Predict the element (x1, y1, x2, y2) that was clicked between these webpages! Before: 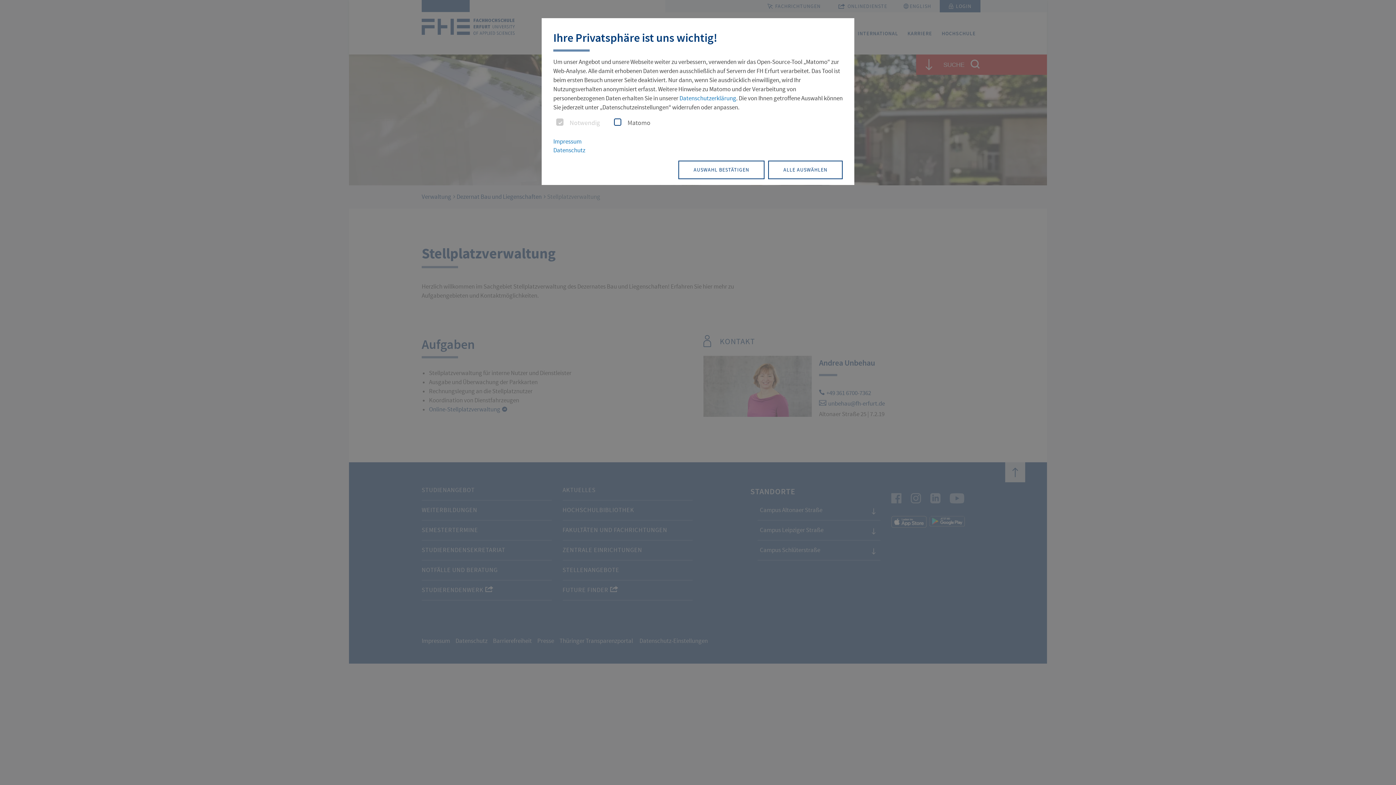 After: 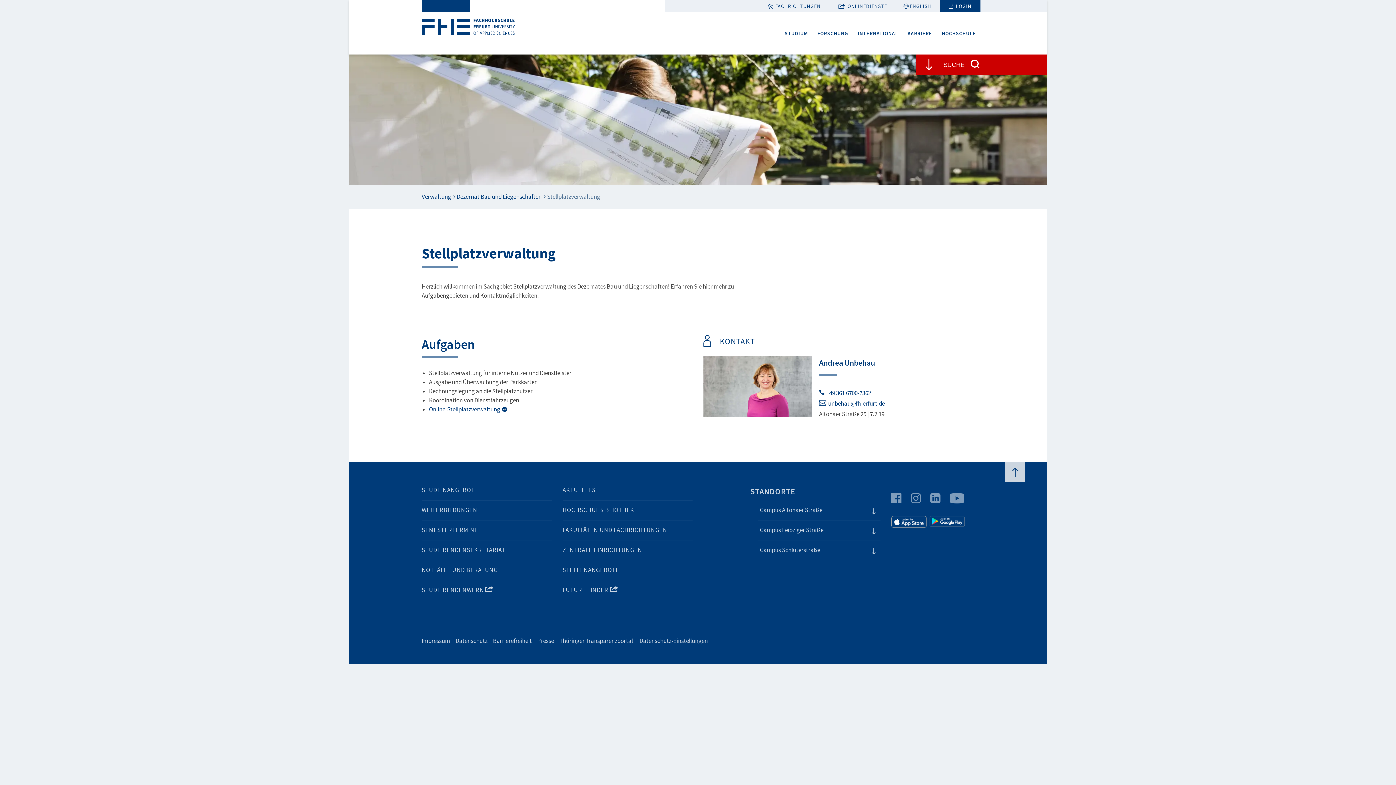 Action: label: AUSWAHL BESTÄTIGEN bbox: (678, 160, 764, 179)